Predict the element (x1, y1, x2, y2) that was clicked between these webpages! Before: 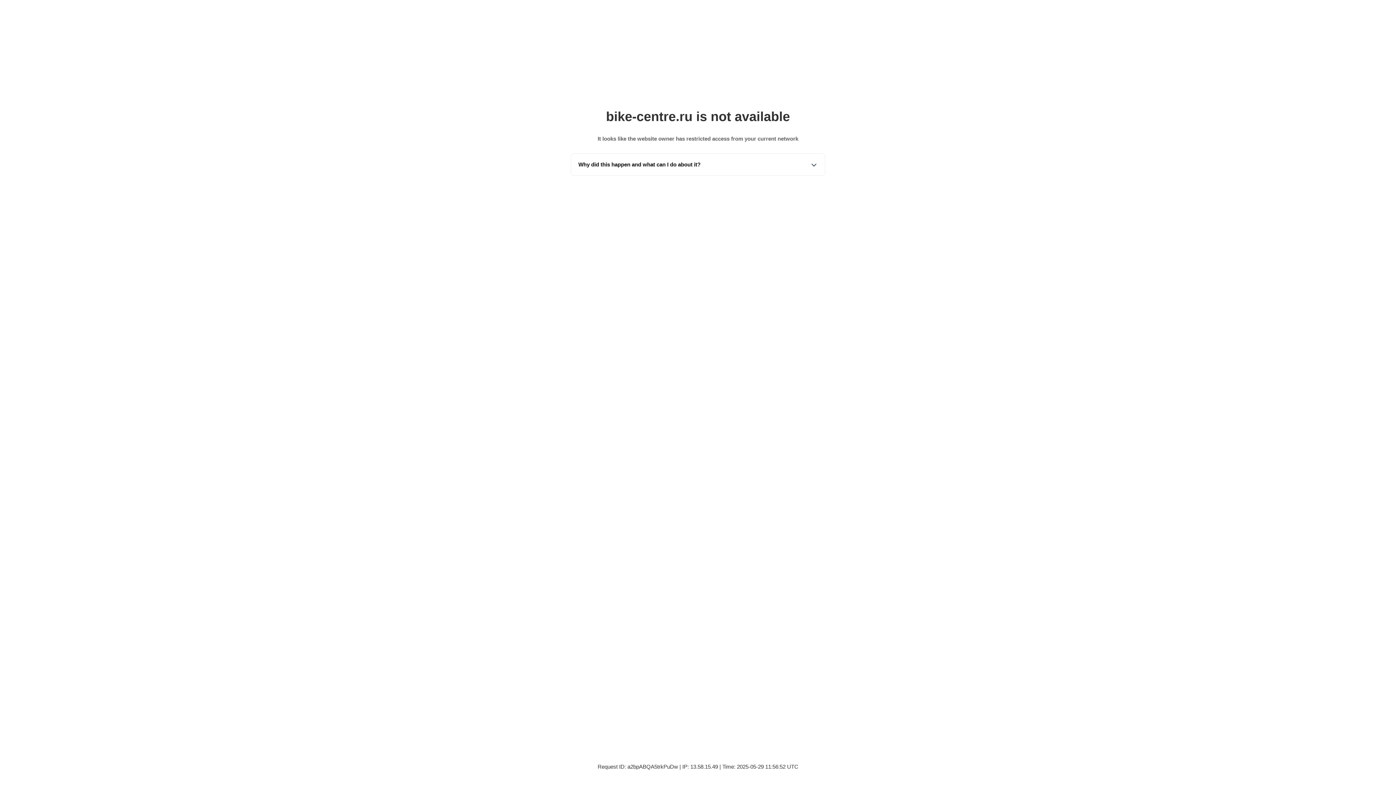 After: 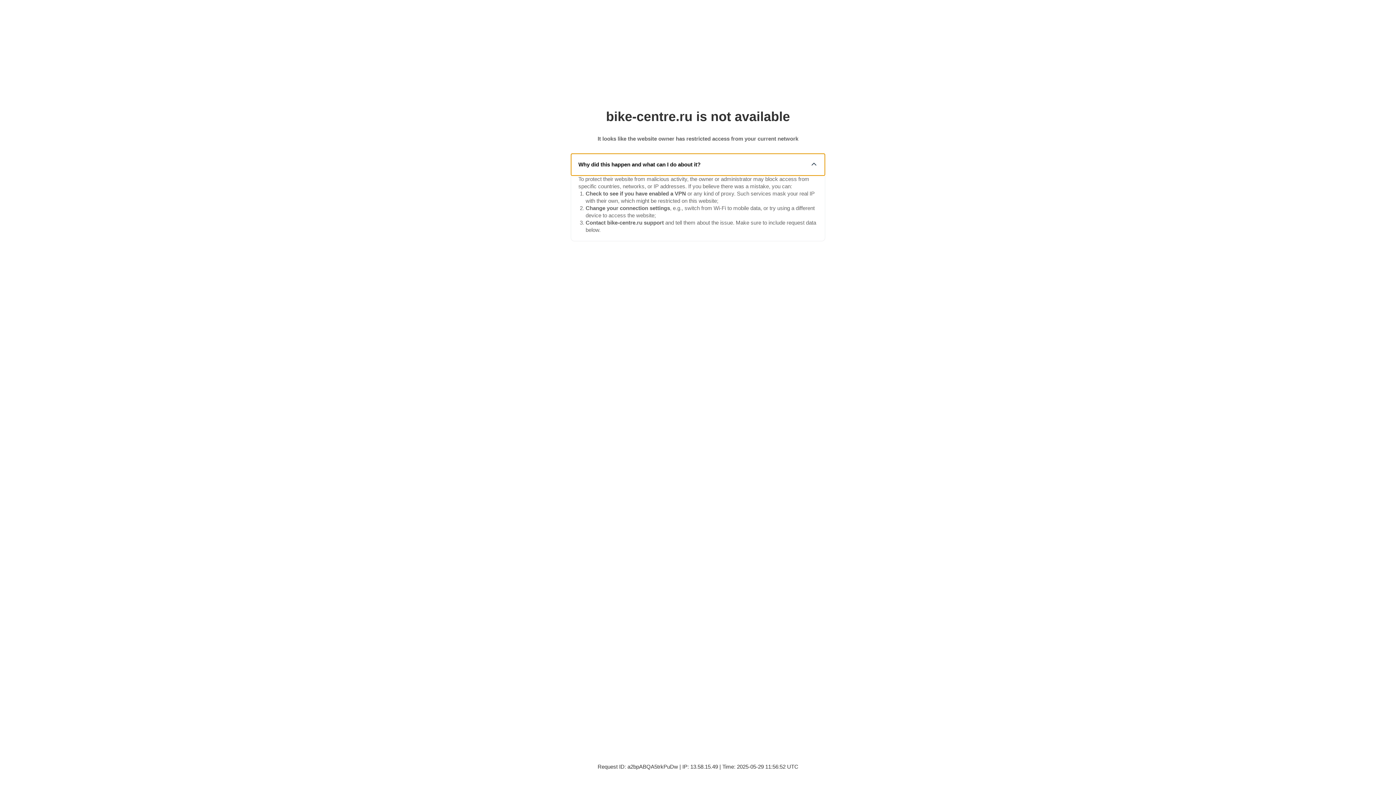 Action: label: Why did this happen and what can I do about it? bbox: (571, 153, 825, 175)